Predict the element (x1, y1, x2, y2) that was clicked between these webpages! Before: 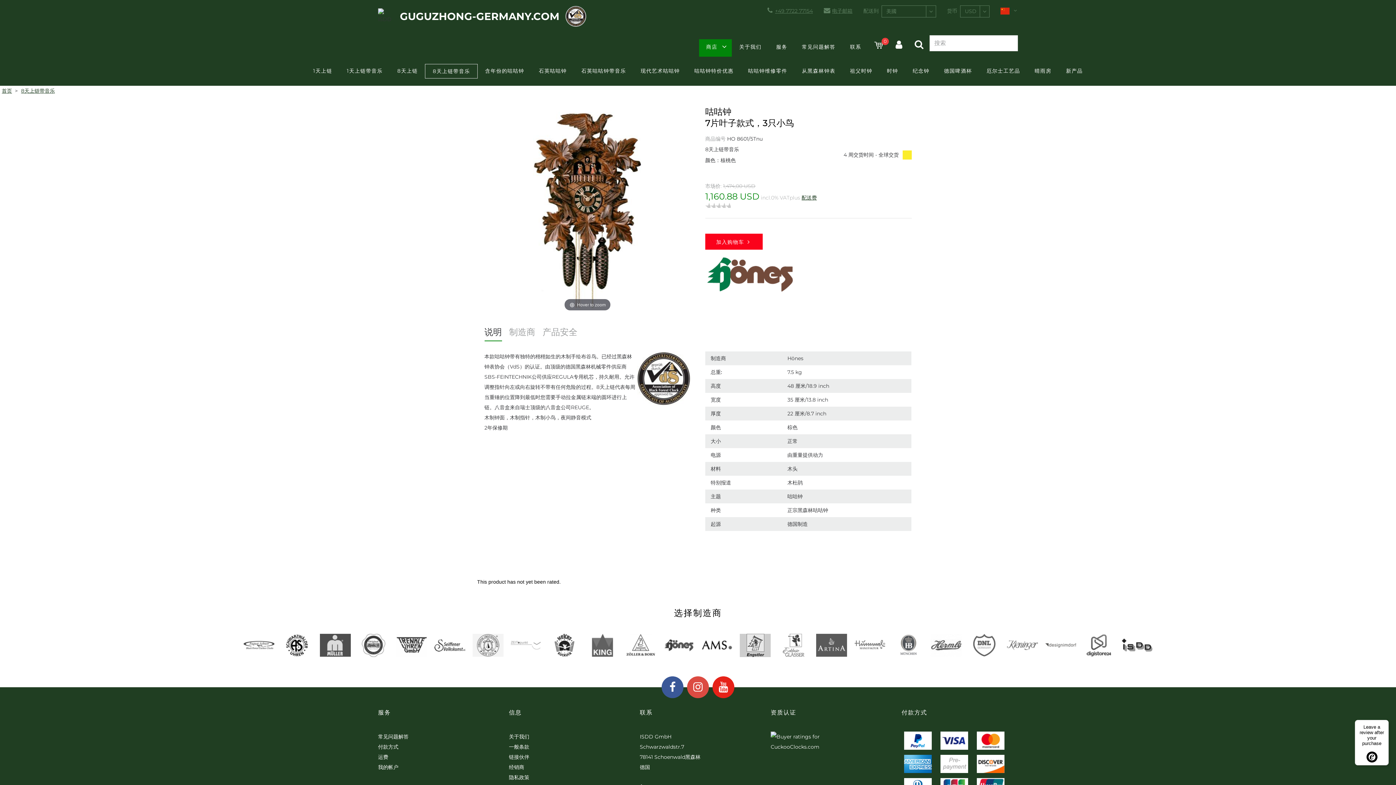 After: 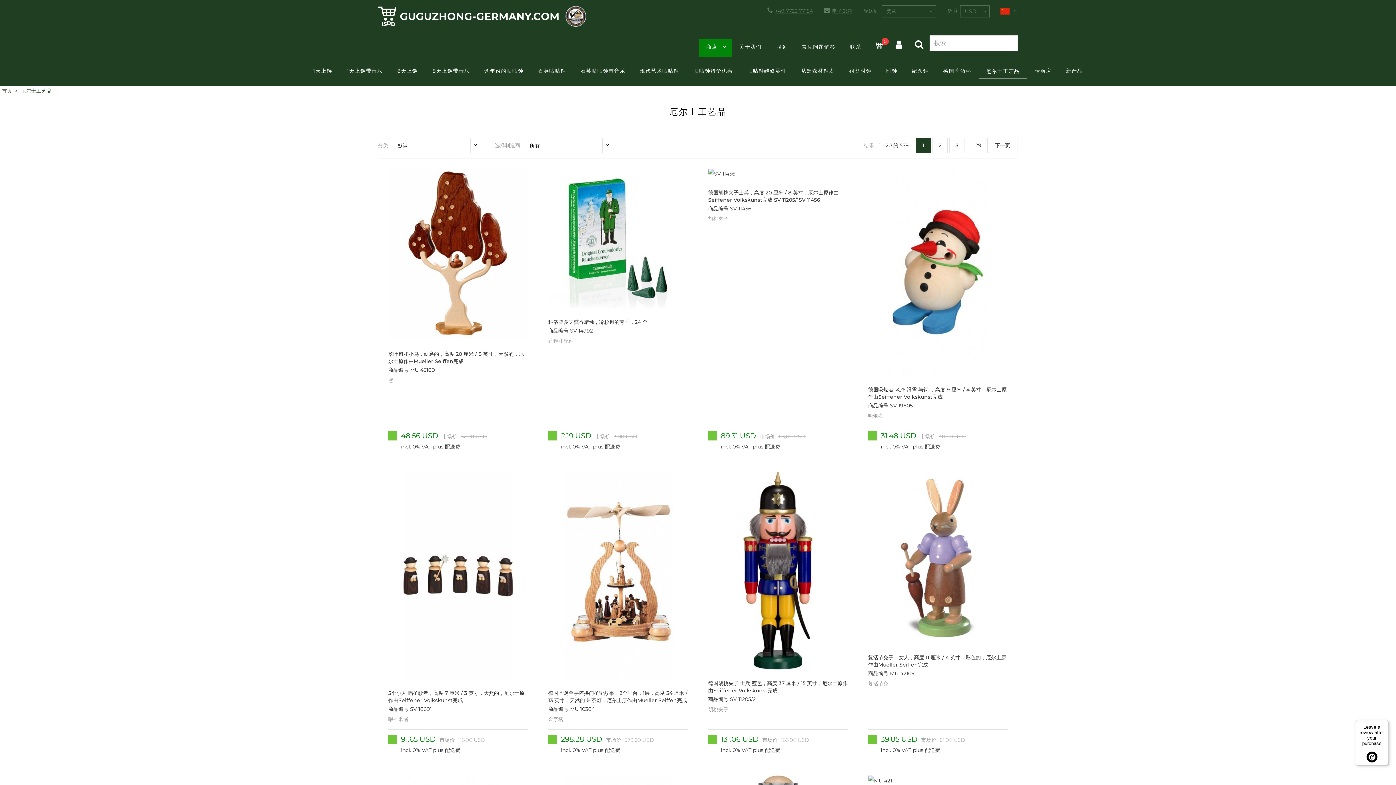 Action: bbox: (979, 64, 1027, 78) label: 厄尔士工艺品